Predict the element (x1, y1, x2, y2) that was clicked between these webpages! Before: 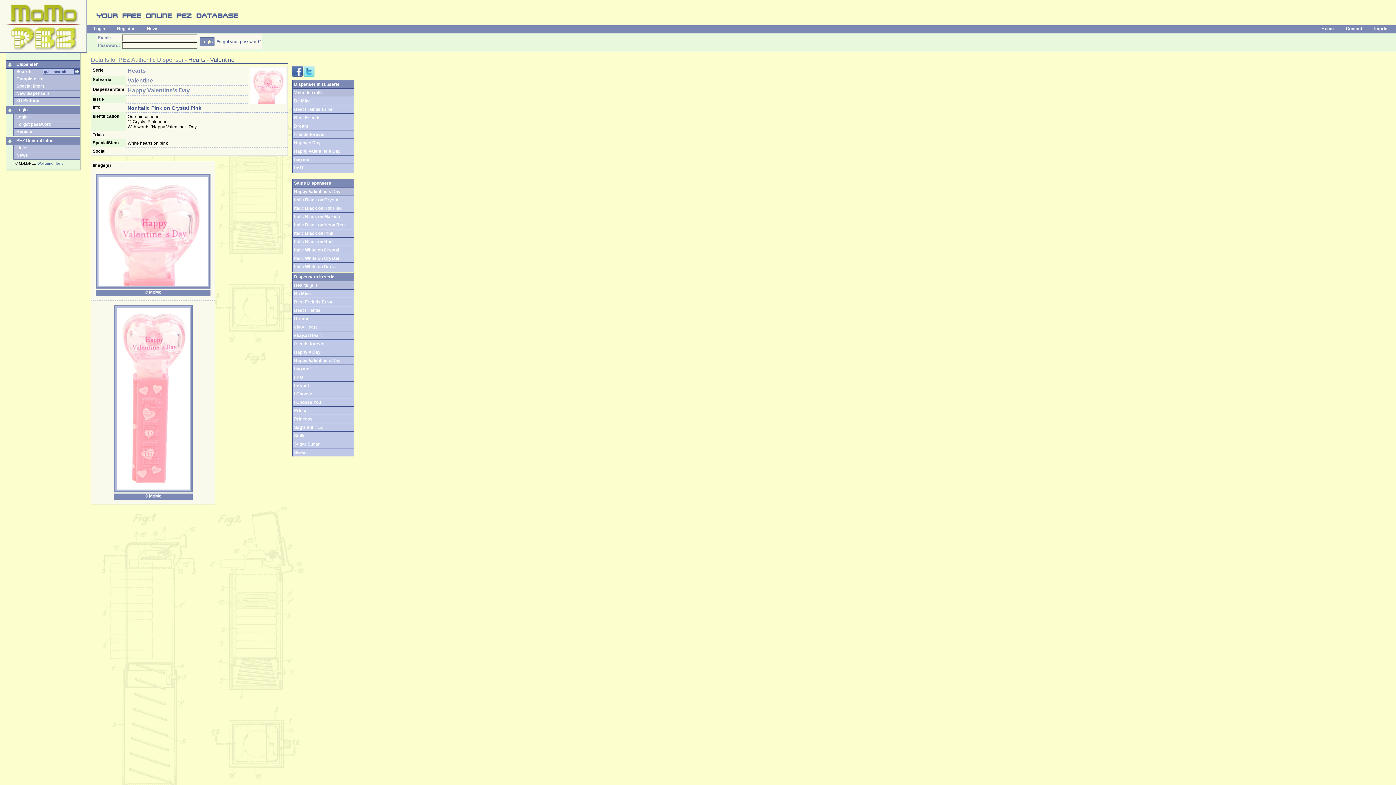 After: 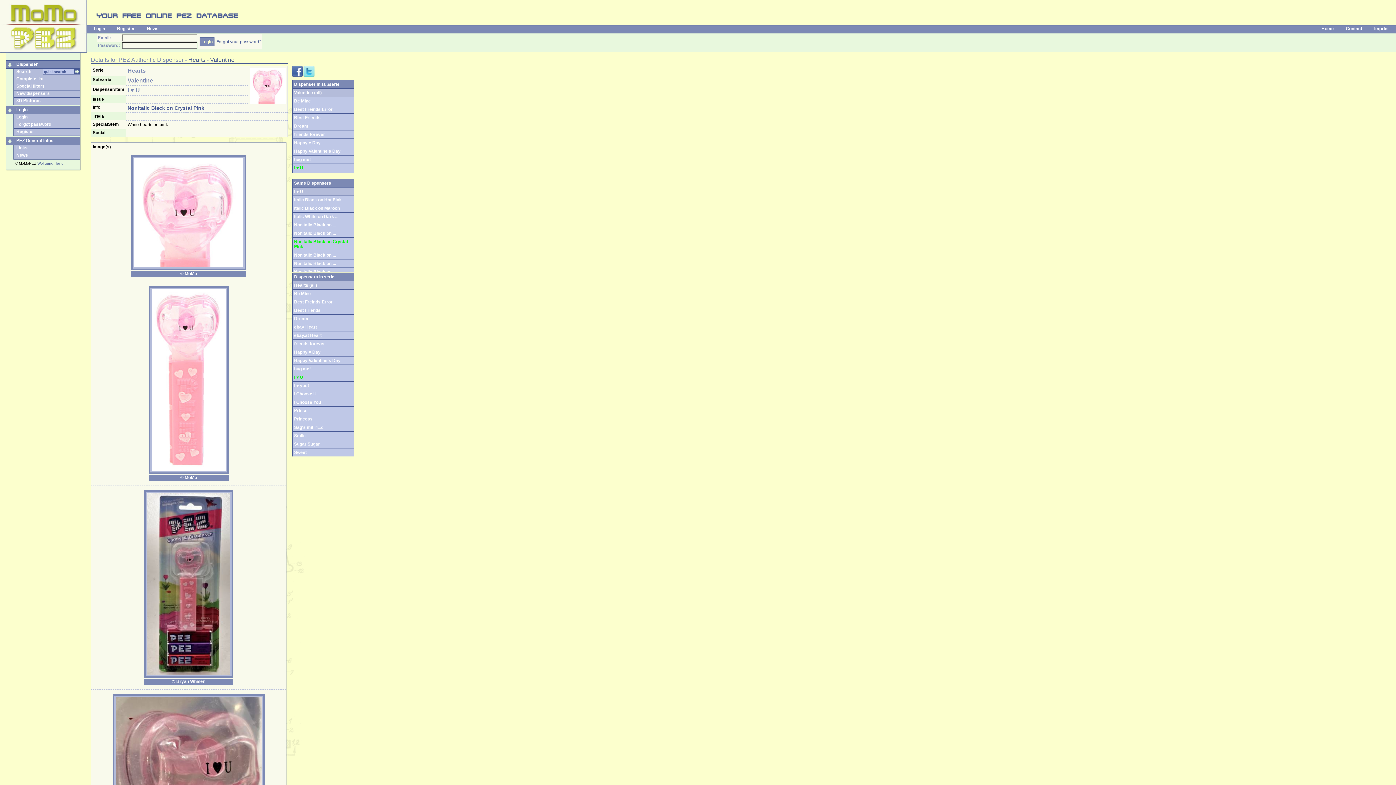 Action: label: I ♥ U bbox: (294, 165, 303, 170)